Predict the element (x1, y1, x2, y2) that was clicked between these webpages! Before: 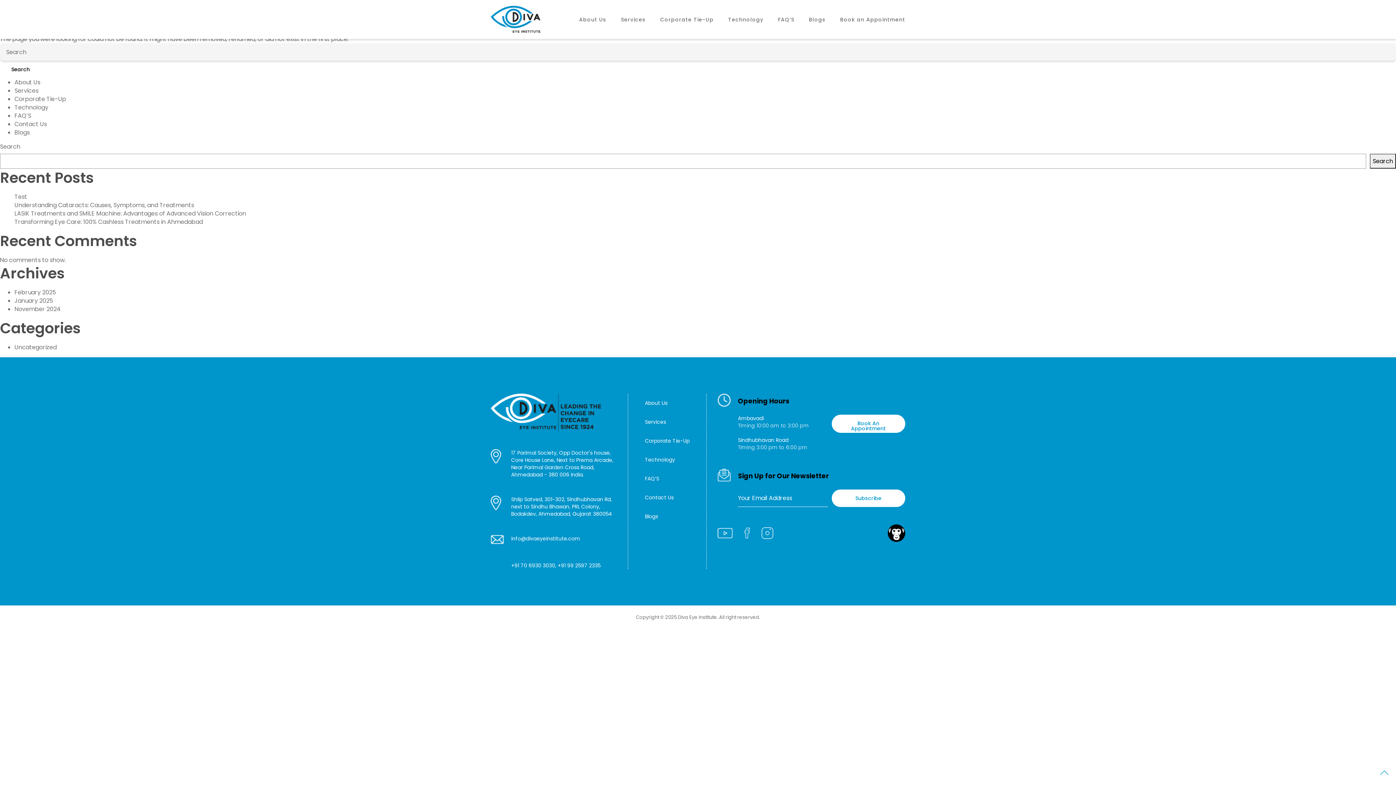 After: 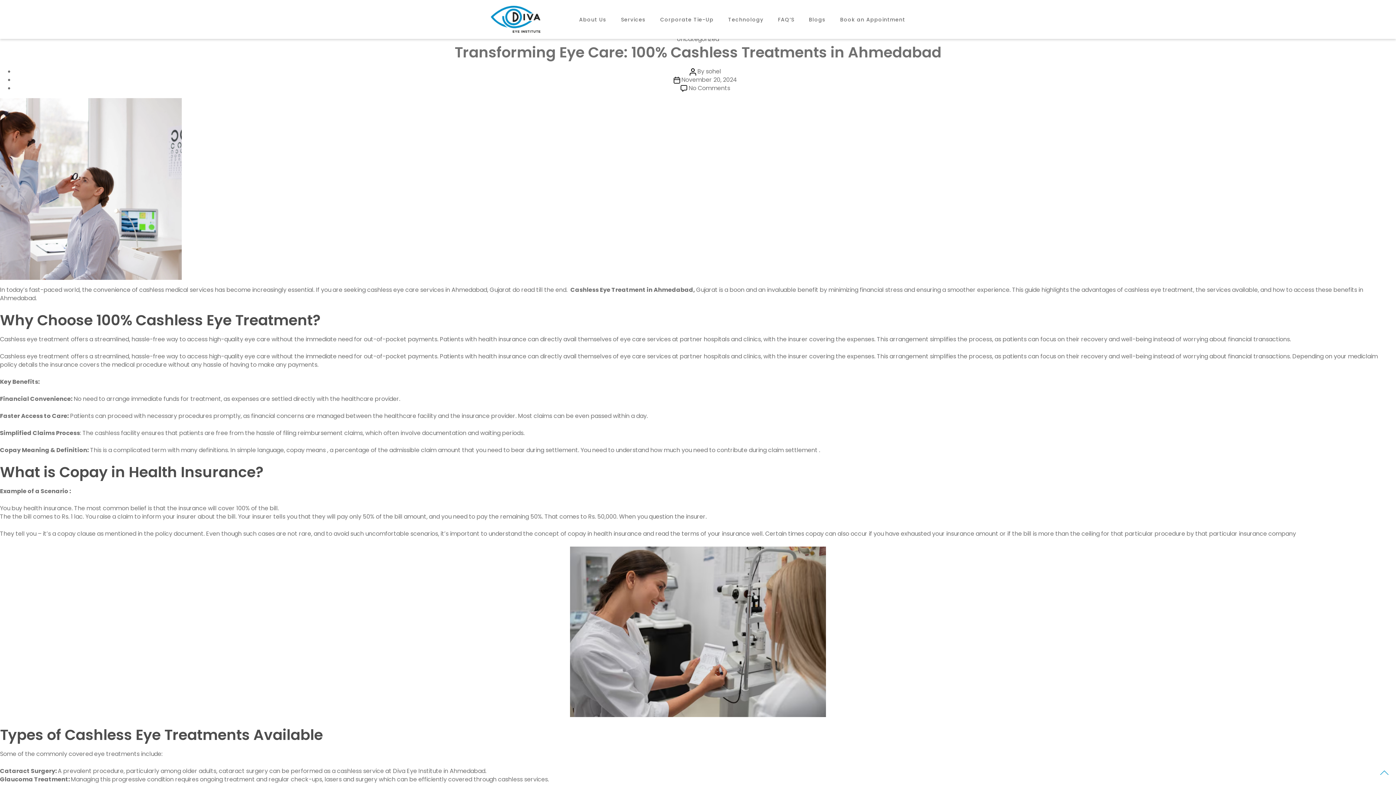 Action: label: November 2024 bbox: (14, 305, 60, 313)